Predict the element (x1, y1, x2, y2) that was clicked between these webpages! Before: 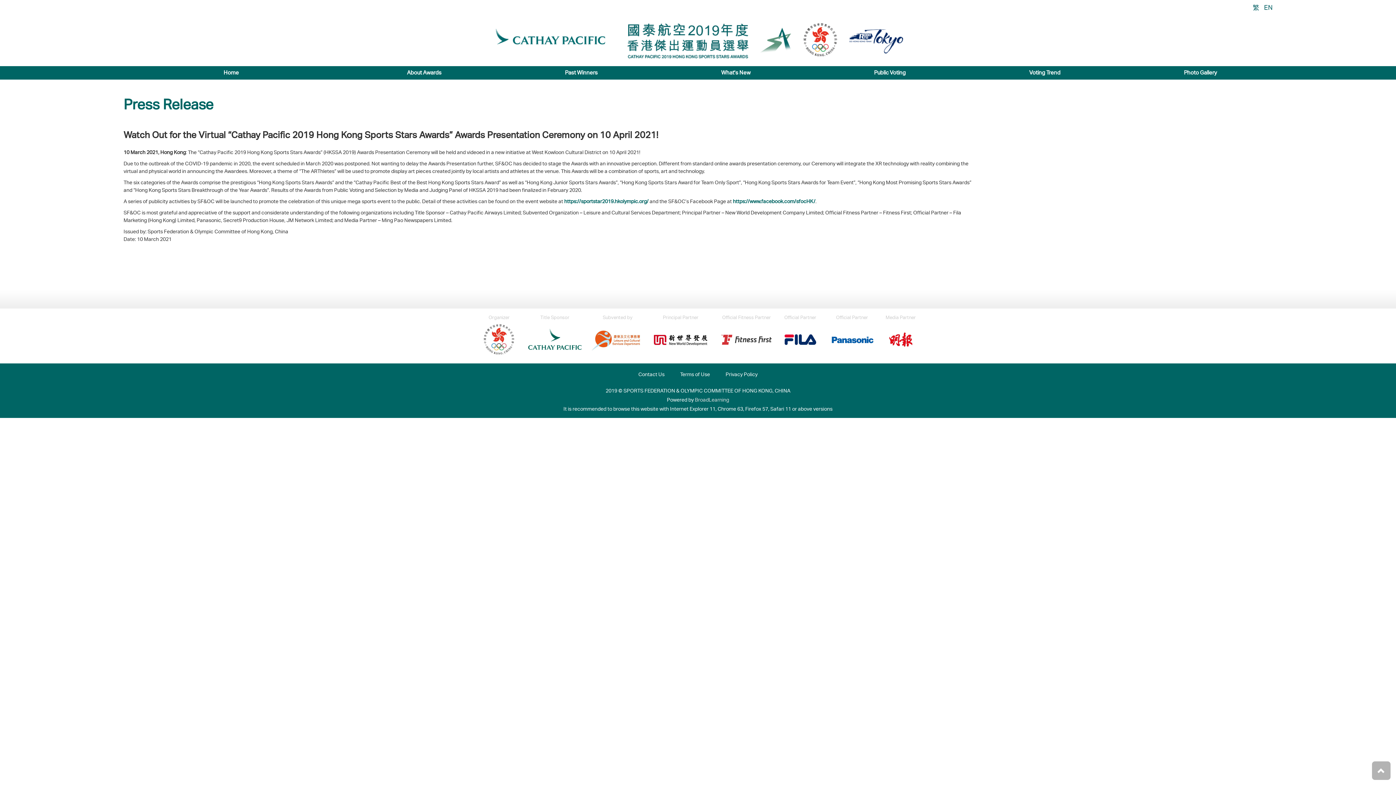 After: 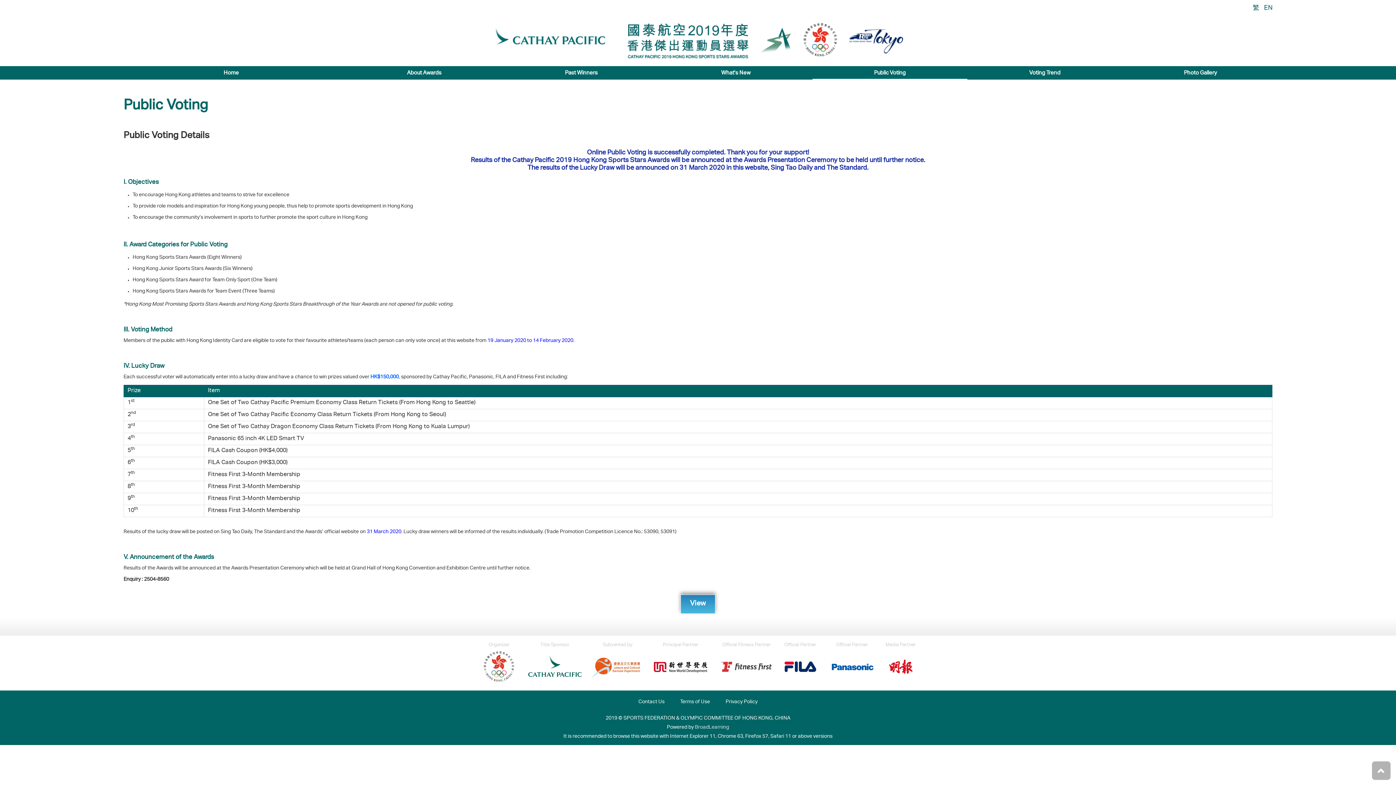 Action: label: Public Voting bbox: (812, 66, 967, 78)